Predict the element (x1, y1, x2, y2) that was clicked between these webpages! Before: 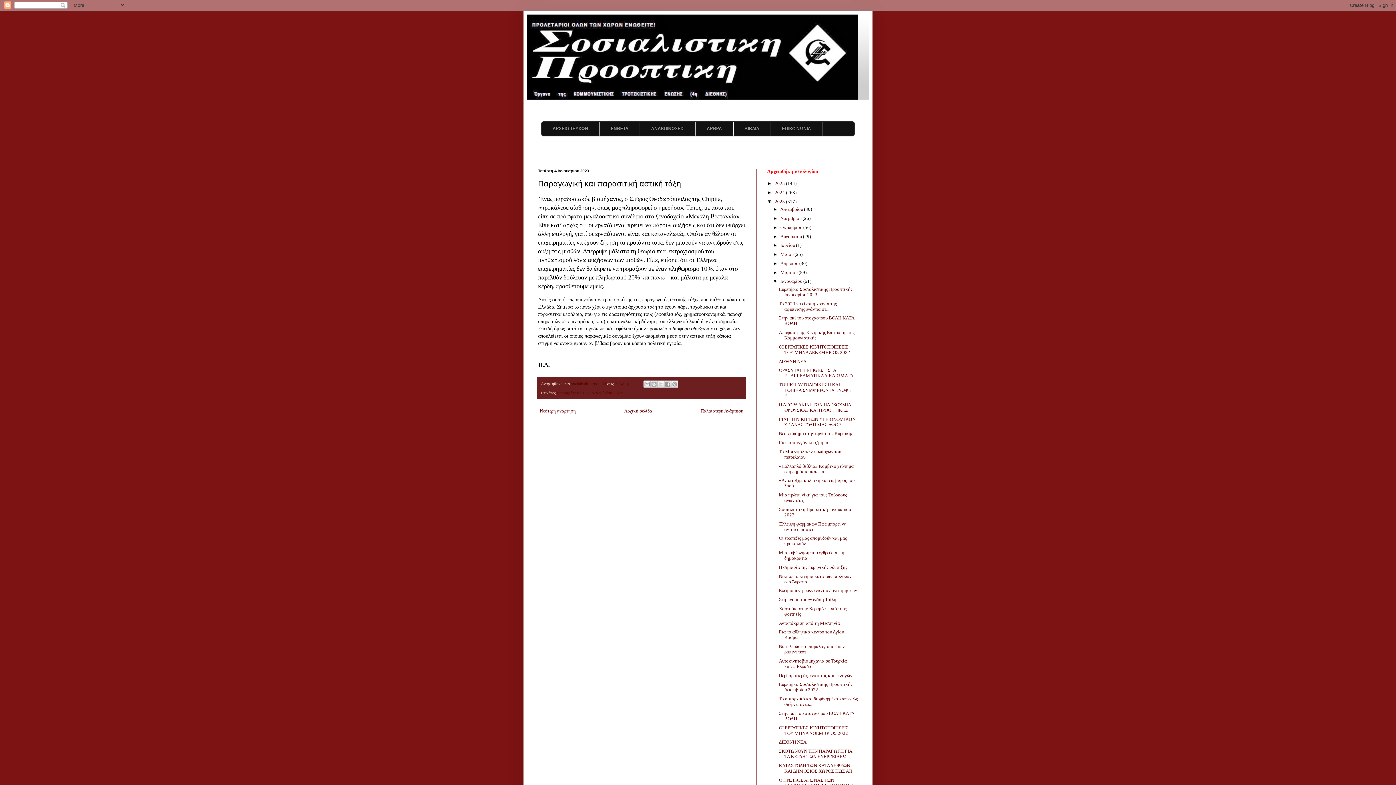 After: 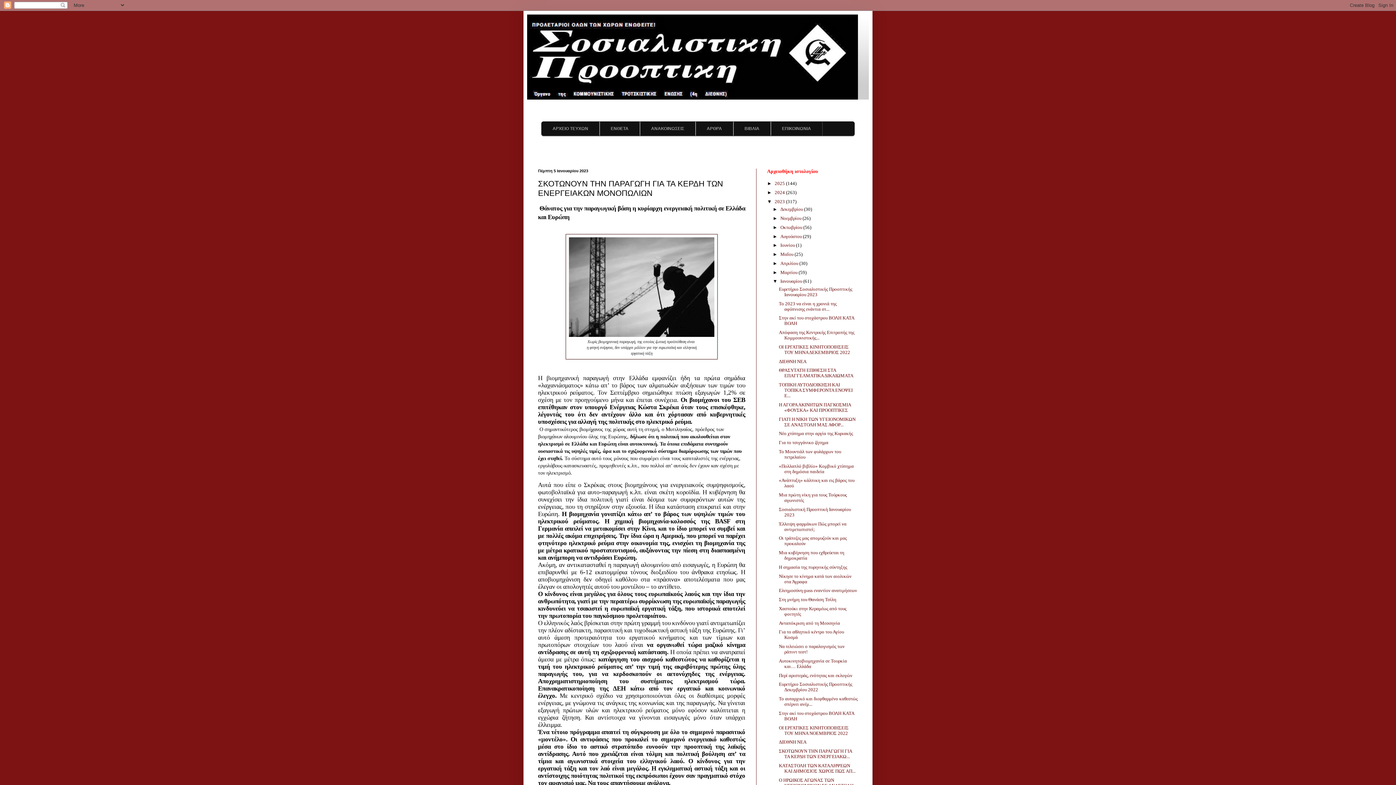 Action: bbox: (779, 748, 852, 759) label: ΣΚΟΤΩΝΟΥΝ ΤΗΝ ΠΑΡΑΓΩΓΗ ΓΙΑ ΤΑ ΚΕΡΔΗ ΤΩΝ ΕΝΕΡΓΕΙΑΚΩ...